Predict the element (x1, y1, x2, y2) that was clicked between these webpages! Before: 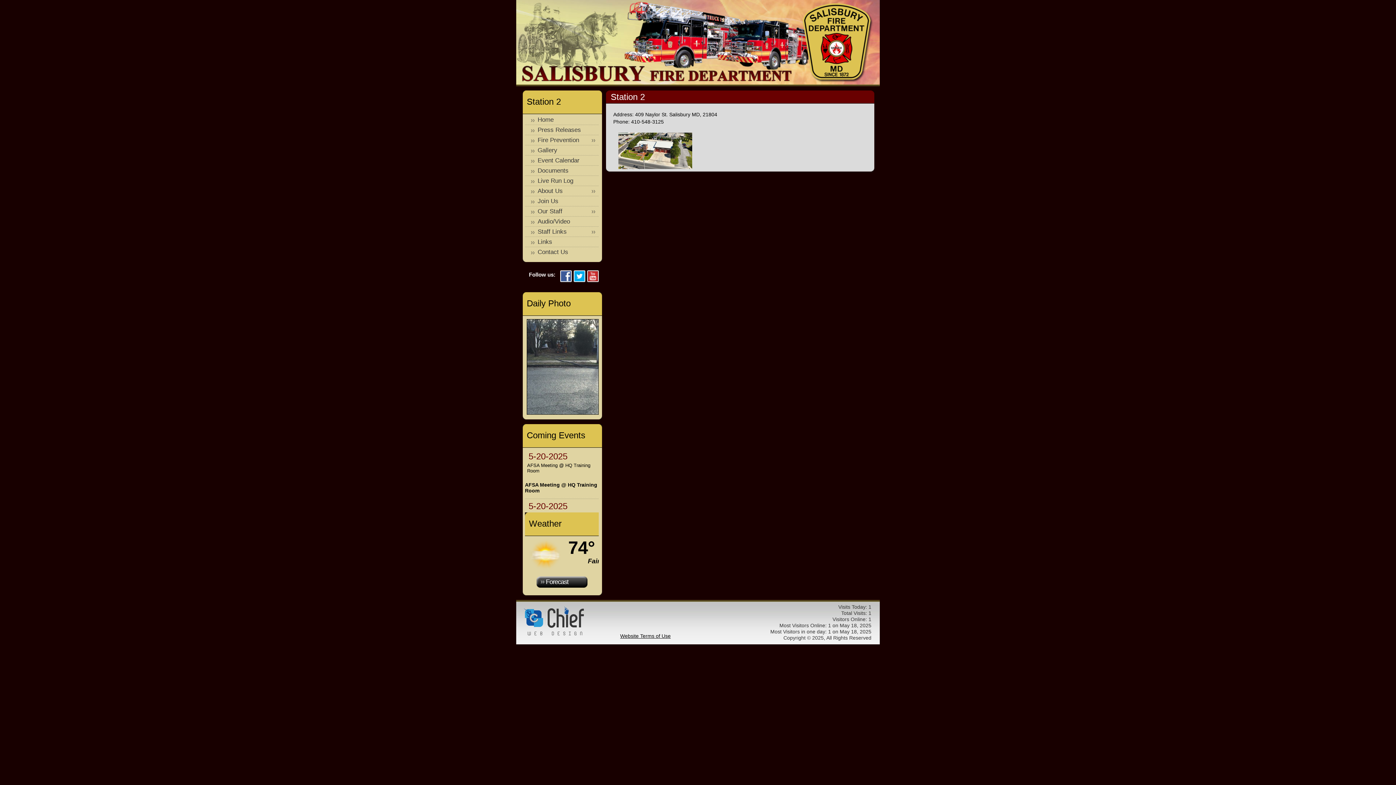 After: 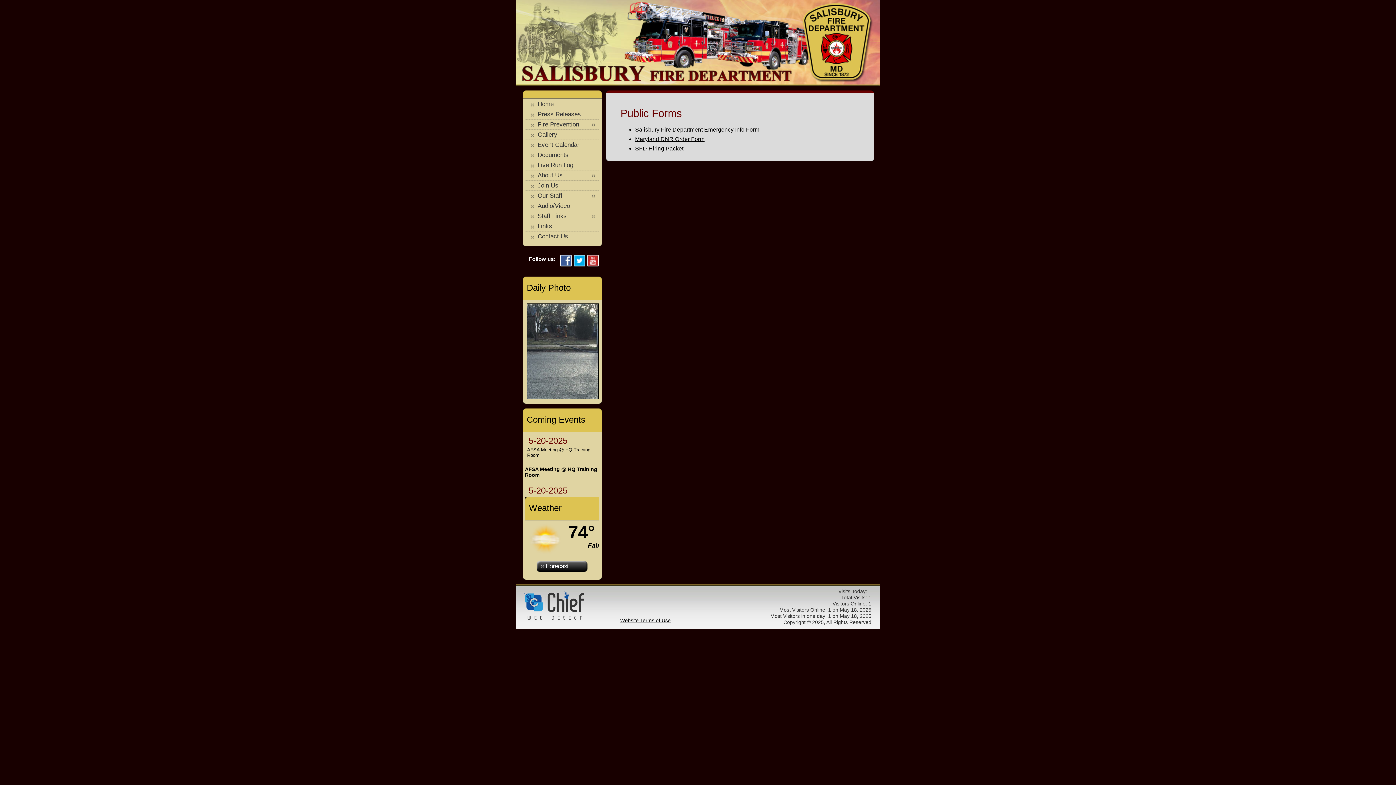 Action: label: Documents bbox: (525, 167, 598, 174)